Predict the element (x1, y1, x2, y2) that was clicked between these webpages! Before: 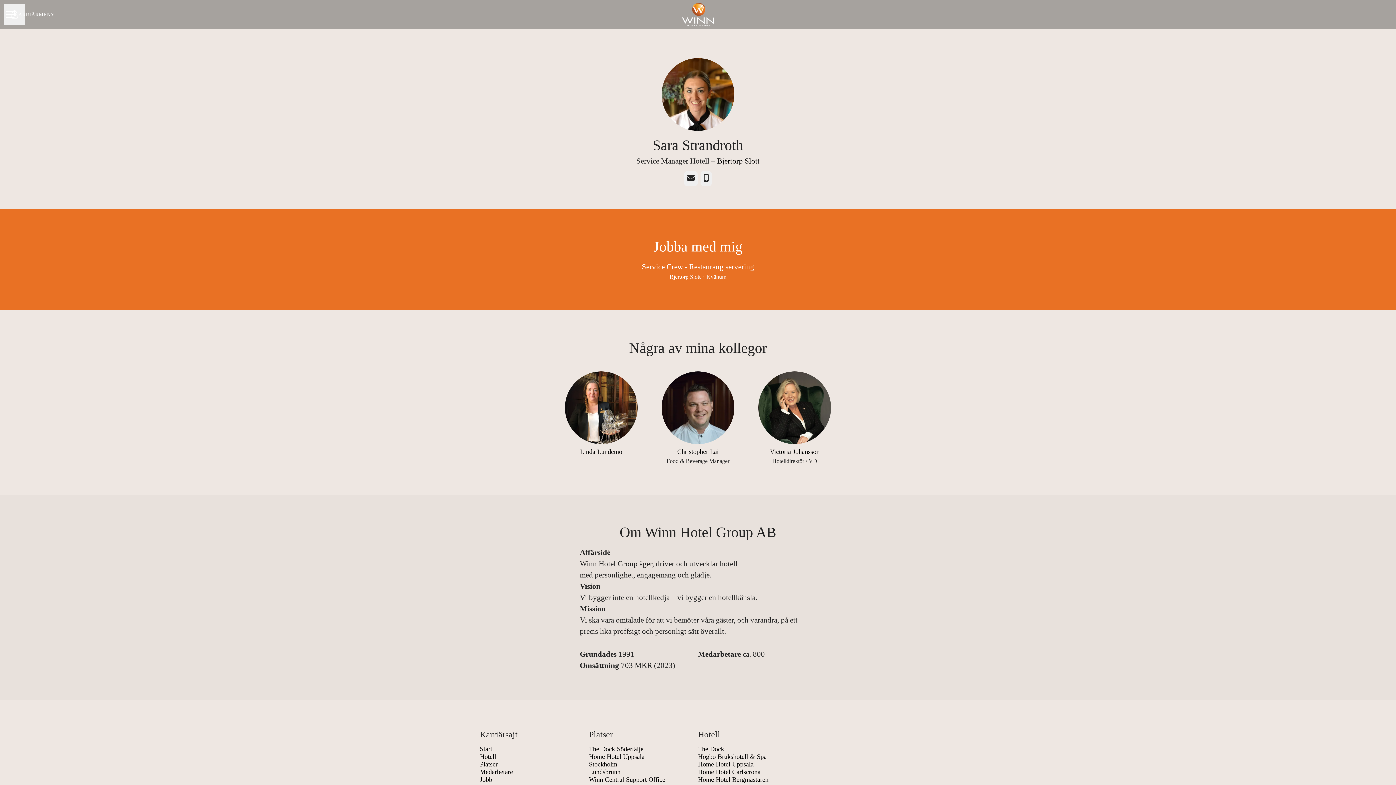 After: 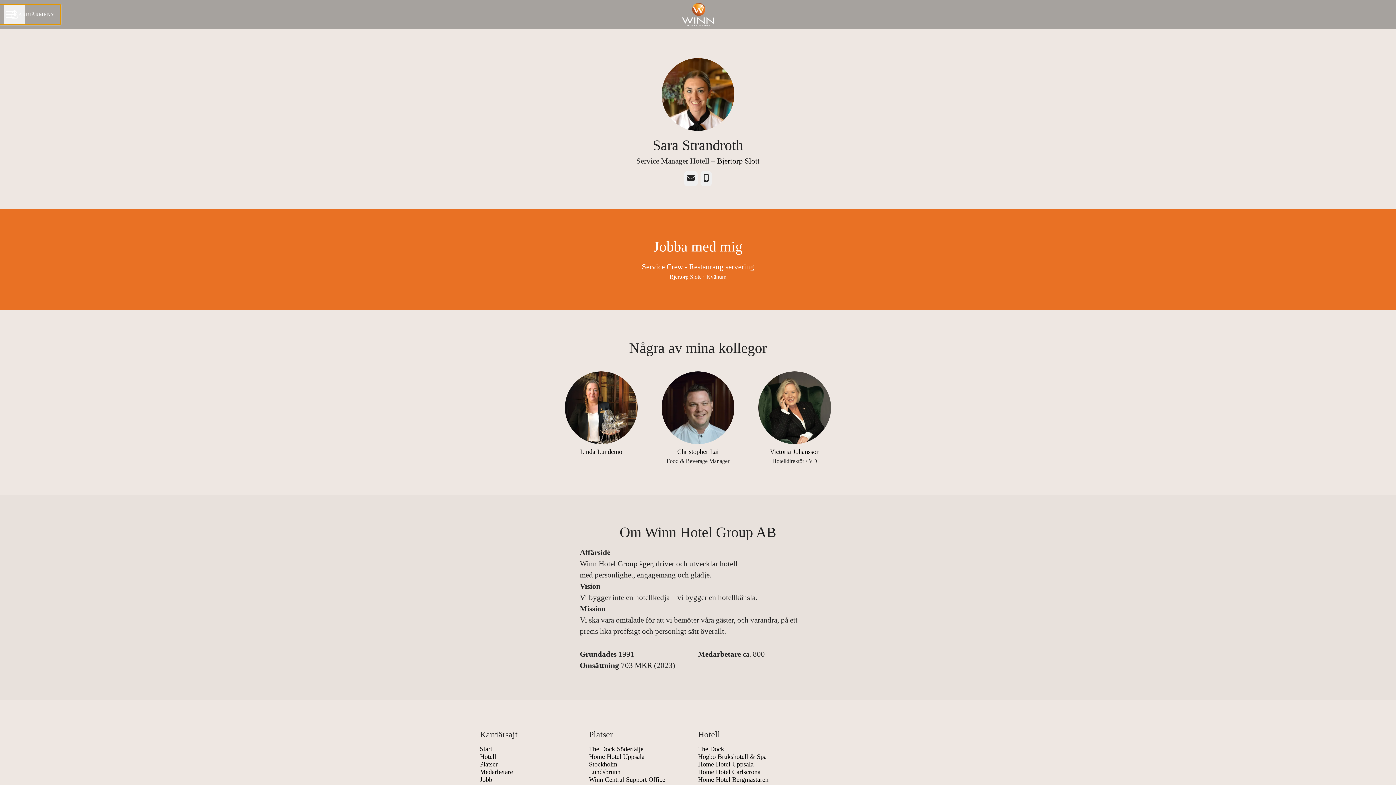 Action: label: KARRIÄRMENY bbox: (0, 4, 60, 24)